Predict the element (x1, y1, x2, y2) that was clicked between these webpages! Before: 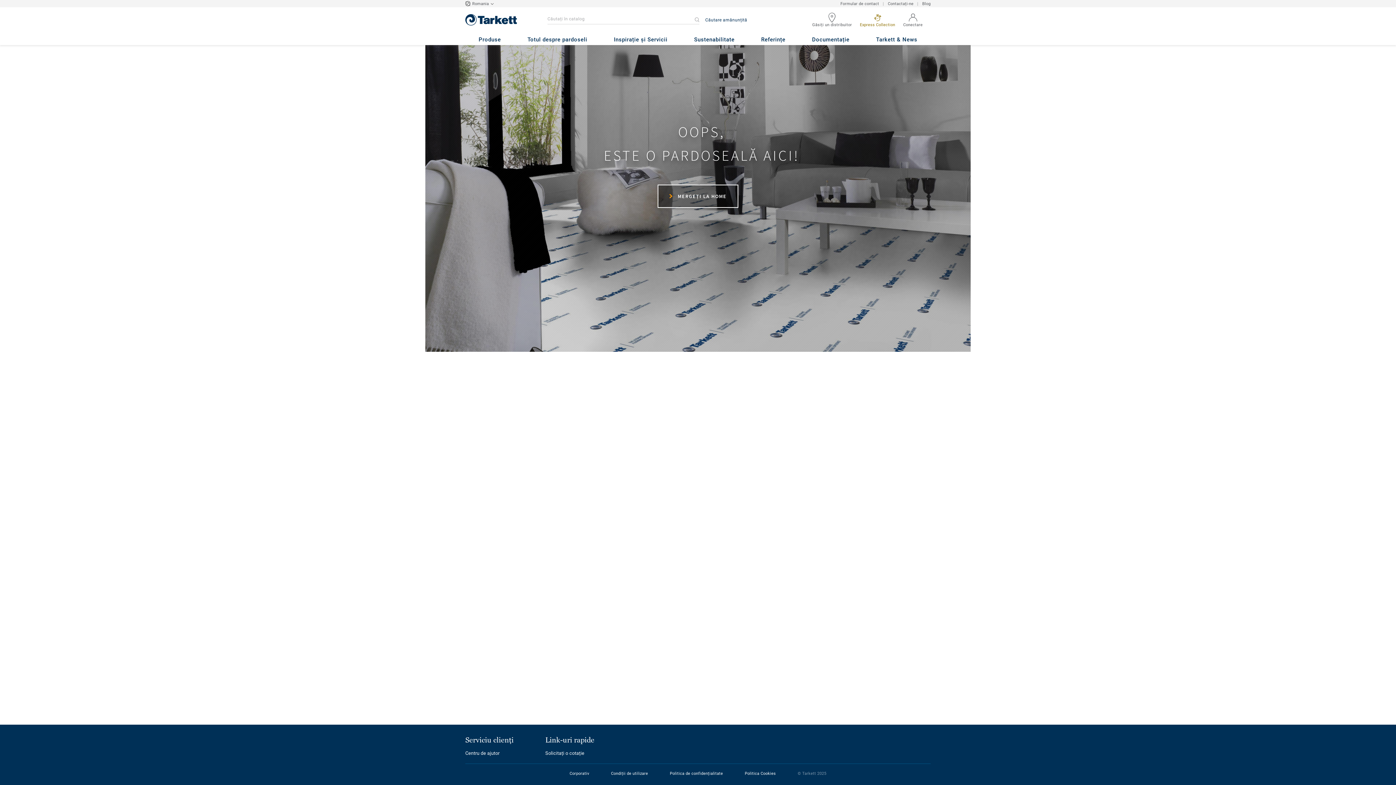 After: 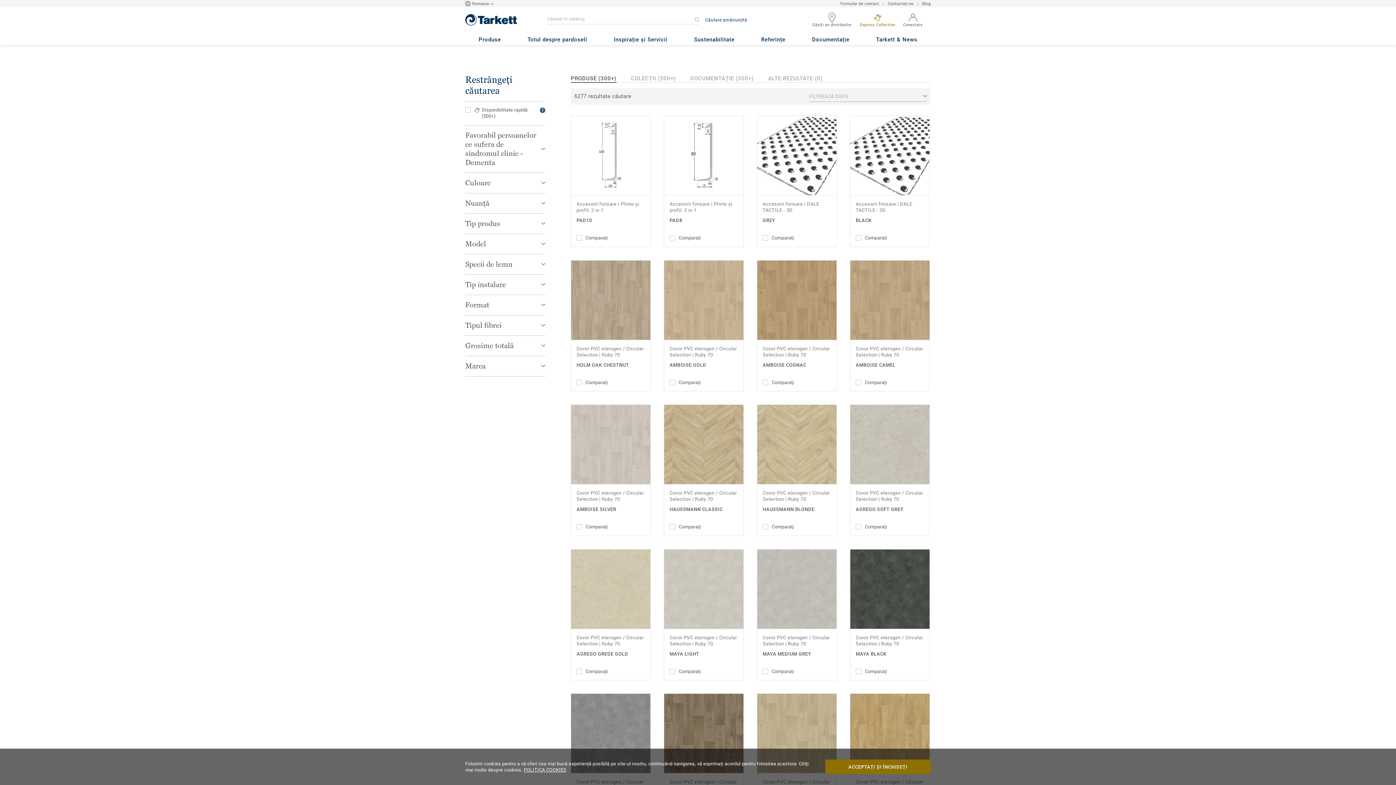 Action: label: Căutare amănunțită bbox: (705, 16, 747, 23)